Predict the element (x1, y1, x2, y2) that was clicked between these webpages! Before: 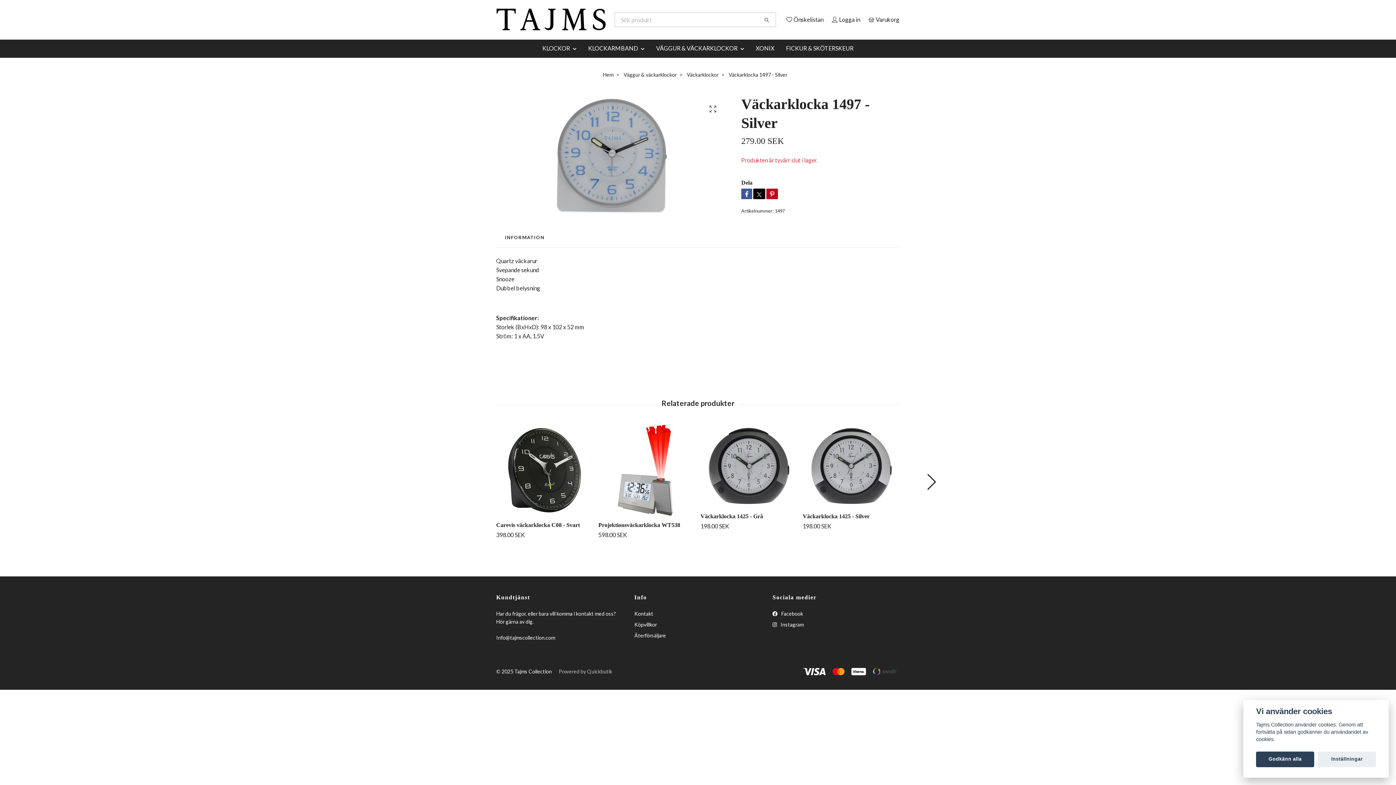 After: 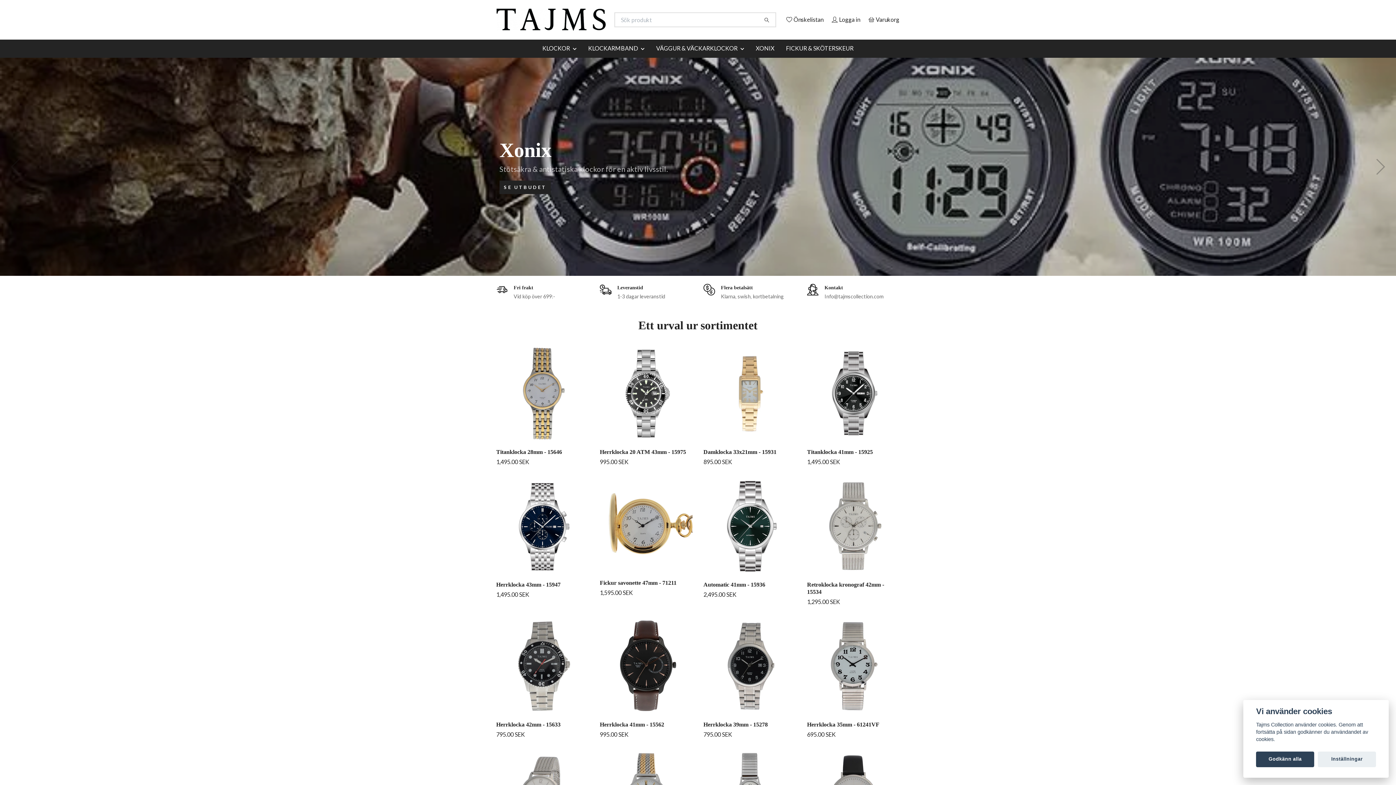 Action: bbox: (496, 2, 605, 36)